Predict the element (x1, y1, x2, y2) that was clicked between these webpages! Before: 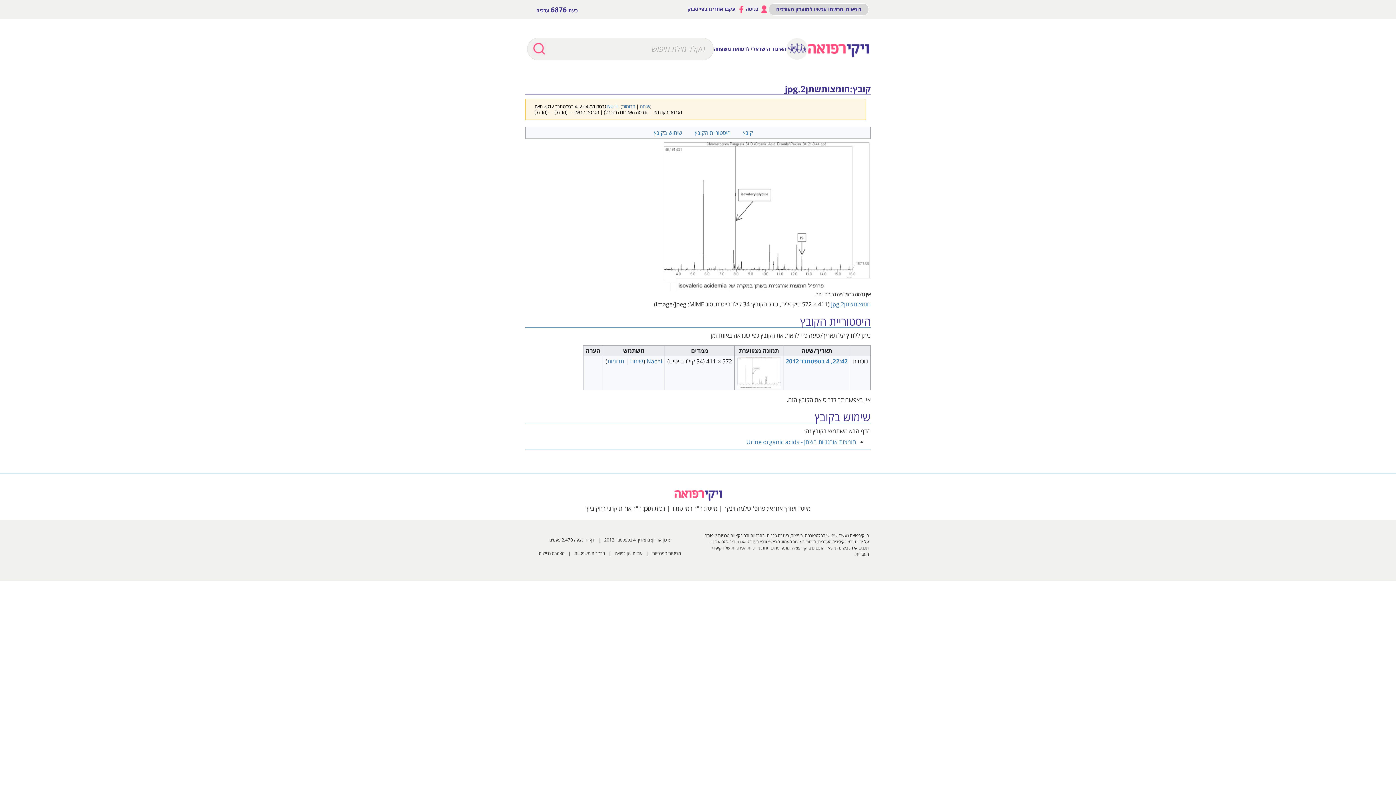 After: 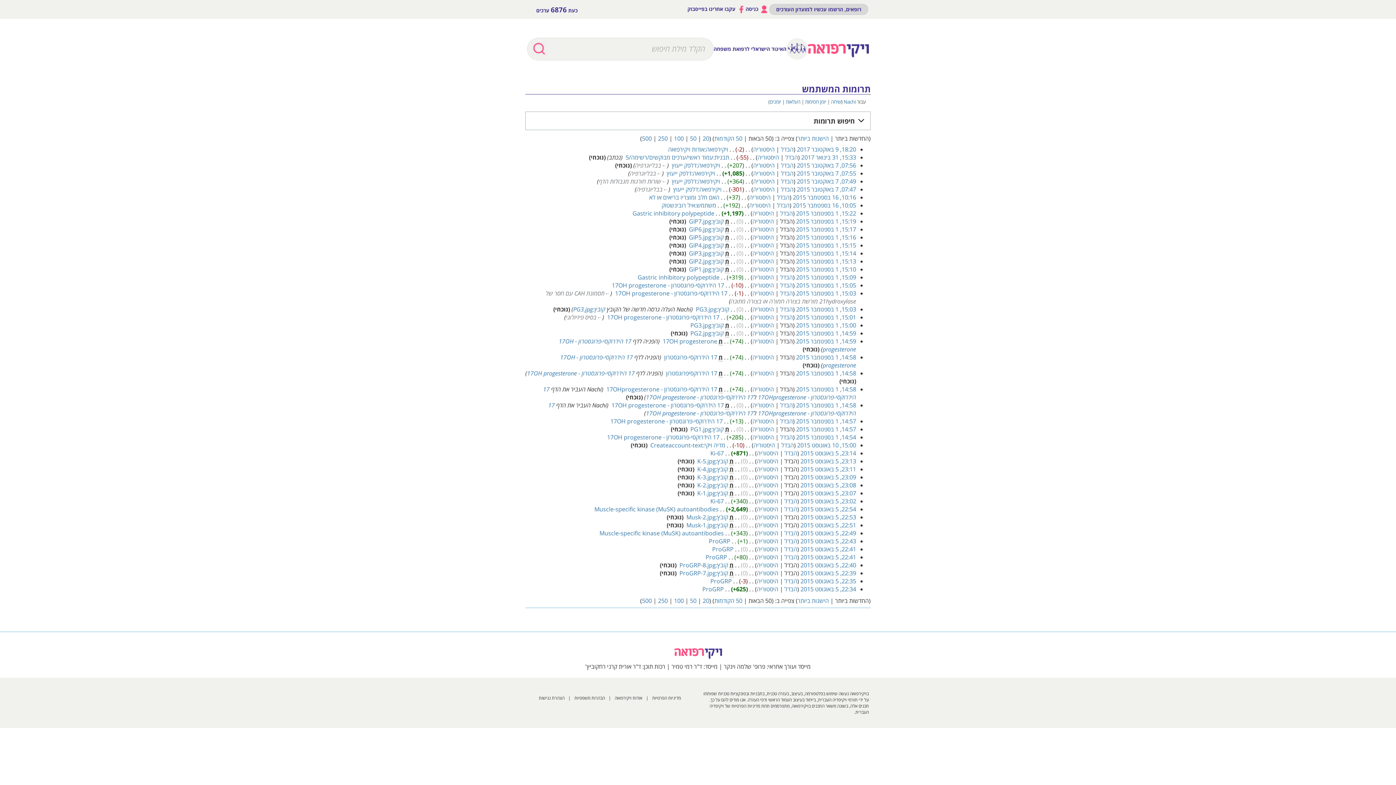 Action: label: תרומות bbox: (607, 357, 624, 365)